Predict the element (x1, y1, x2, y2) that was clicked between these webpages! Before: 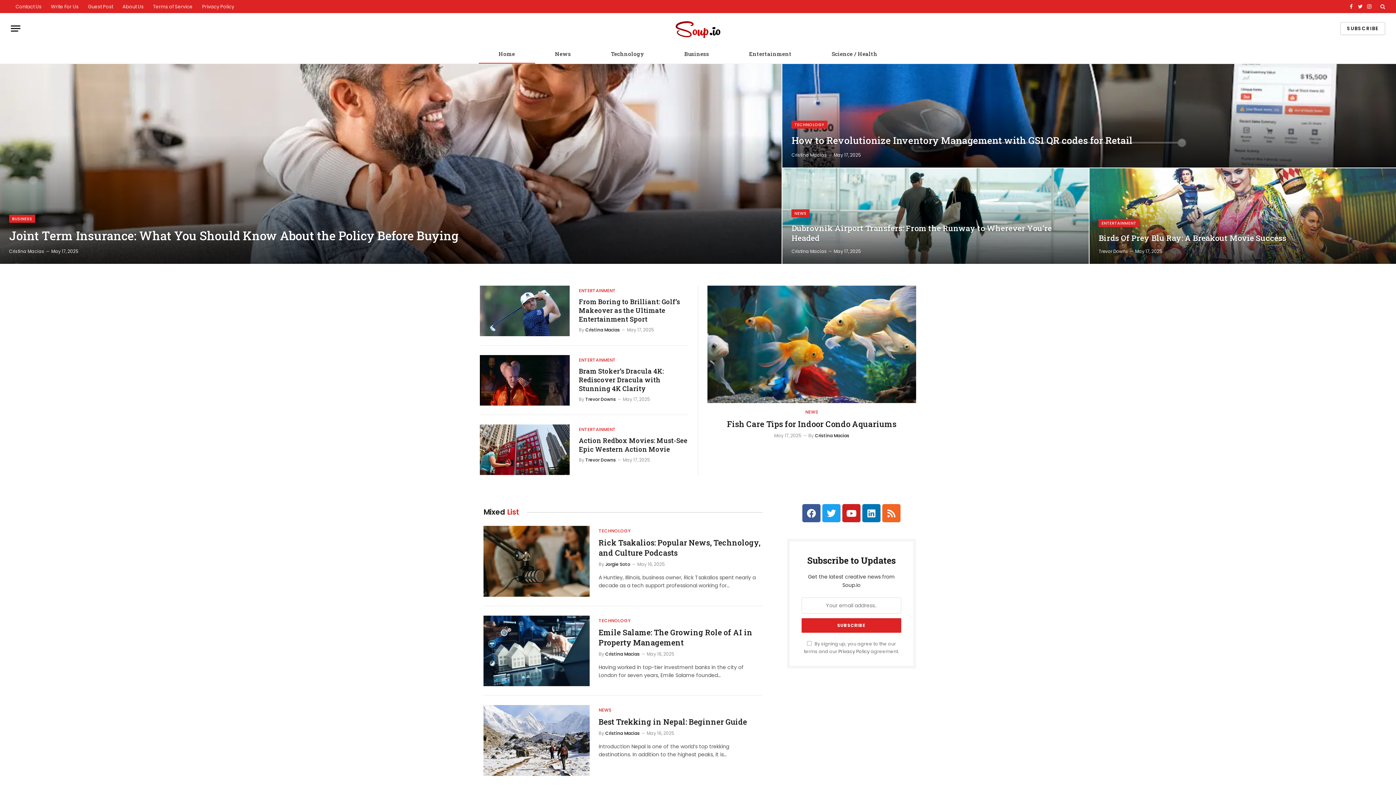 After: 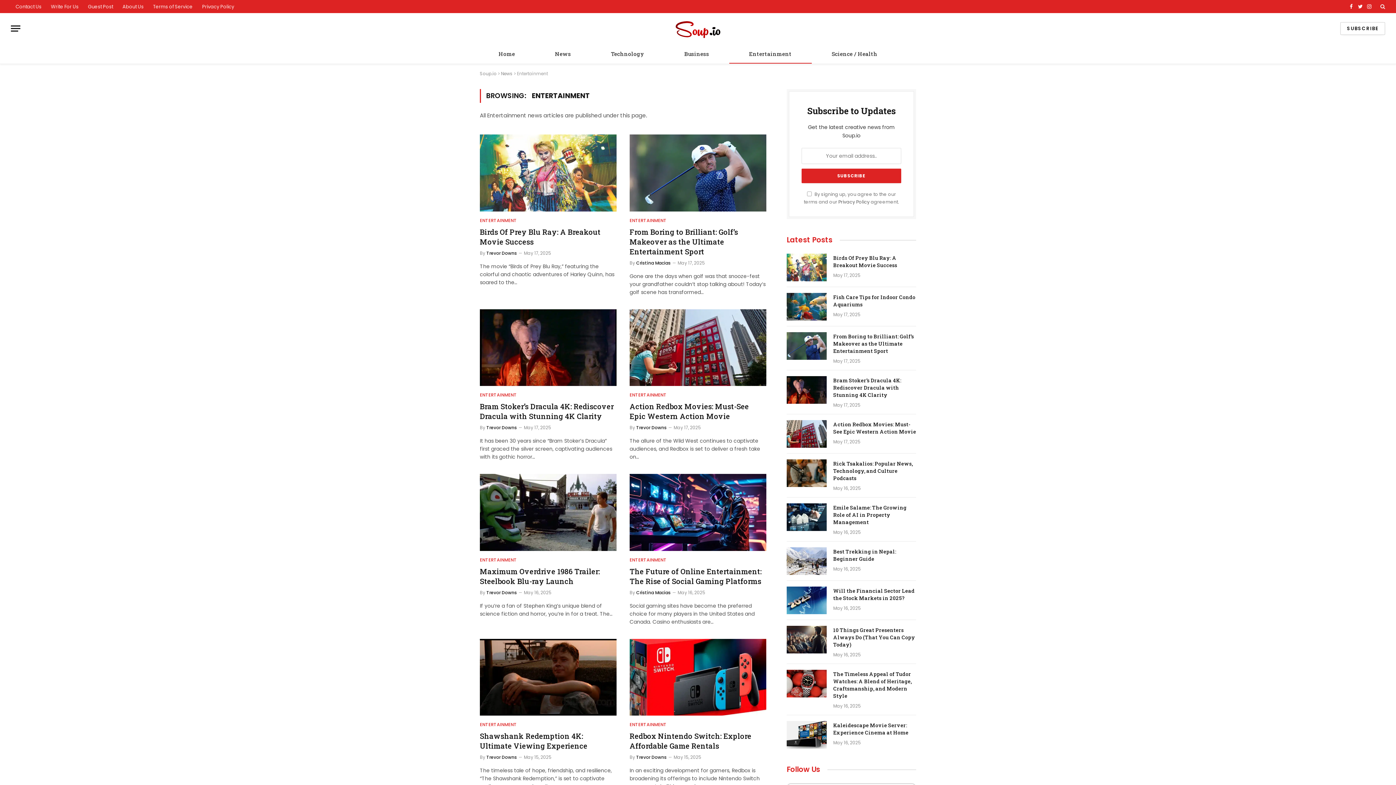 Action: bbox: (579, 287, 616, 294) label: ENTERTAINMENT